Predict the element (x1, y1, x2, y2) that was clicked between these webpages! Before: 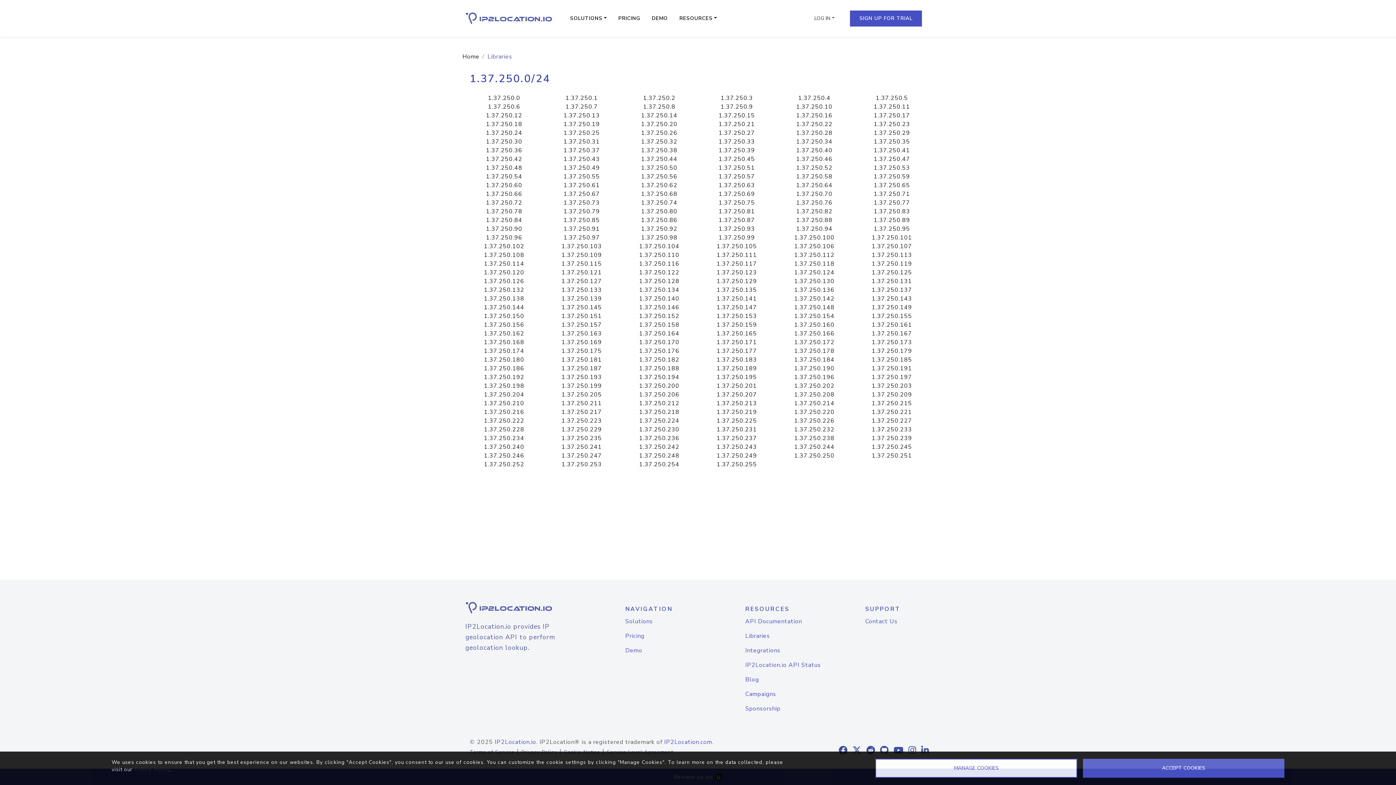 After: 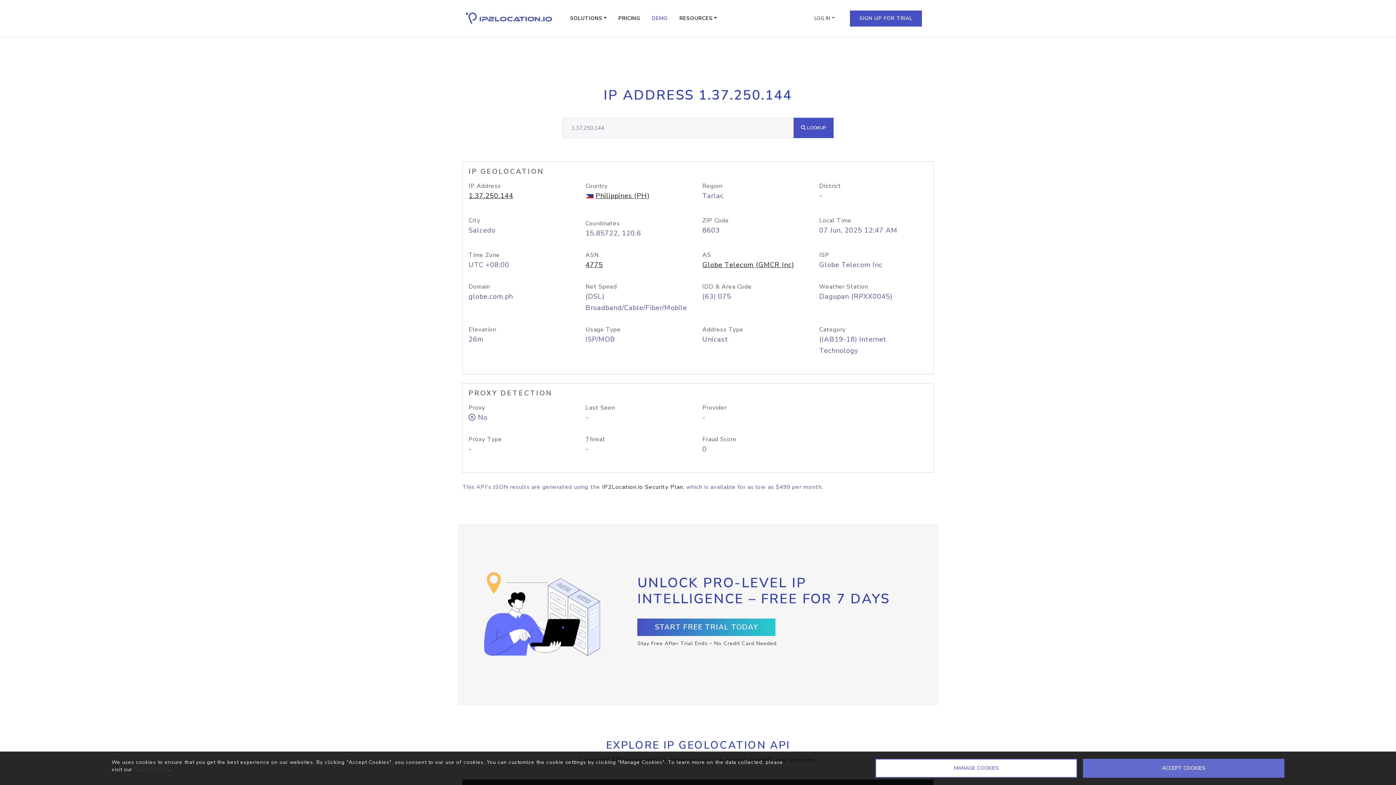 Action: bbox: (484, 303, 524, 311) label: 1.37.250.144